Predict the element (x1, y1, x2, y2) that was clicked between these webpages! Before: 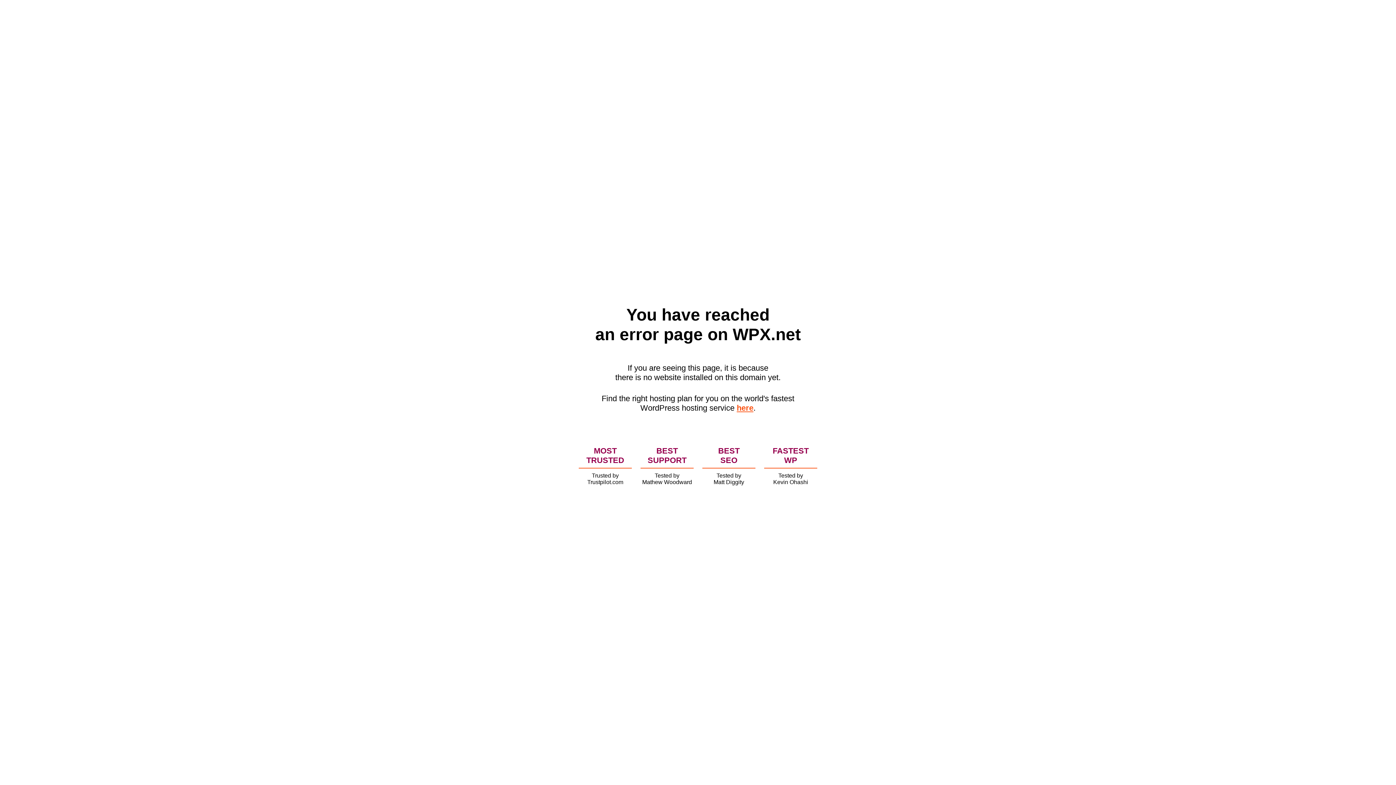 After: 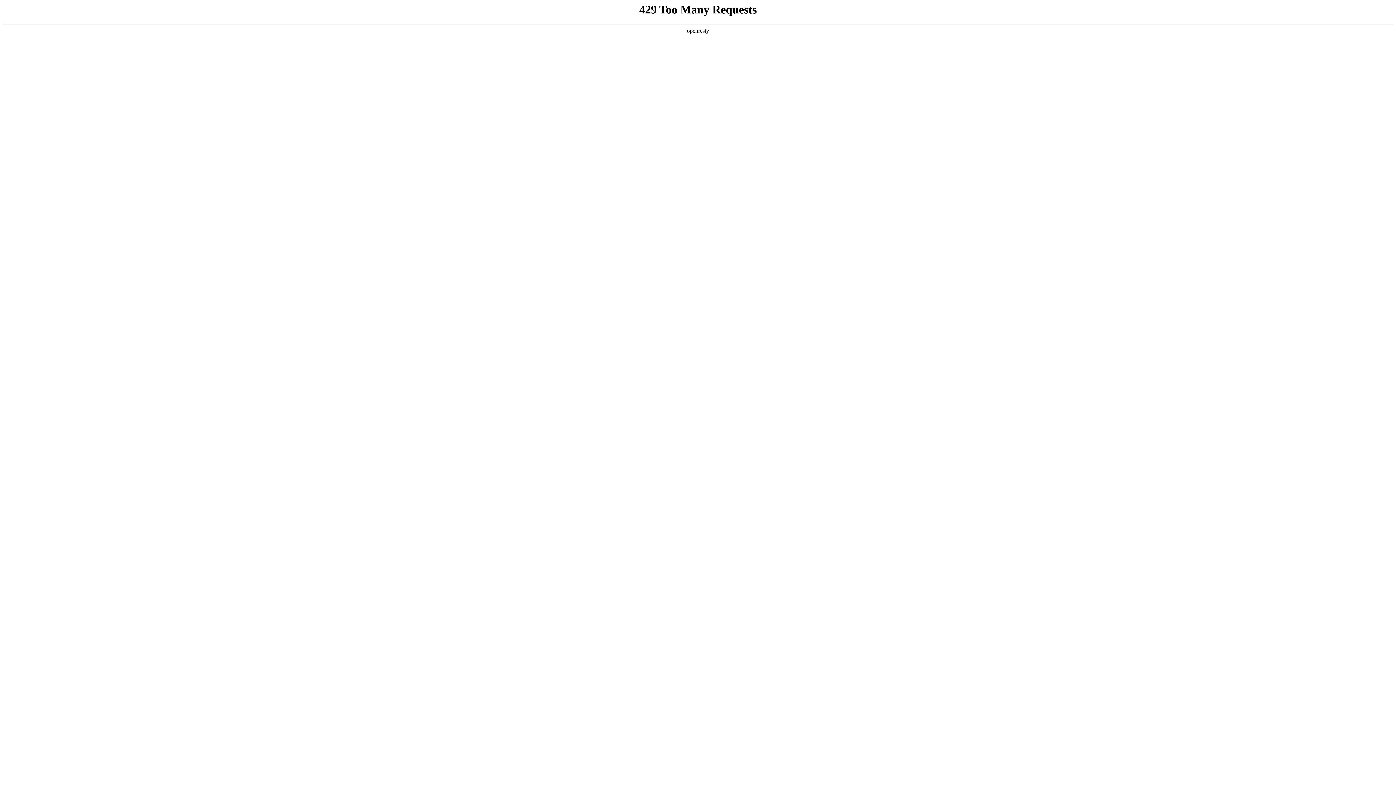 Action: bbox: (736, 403, 753, 412) label: here